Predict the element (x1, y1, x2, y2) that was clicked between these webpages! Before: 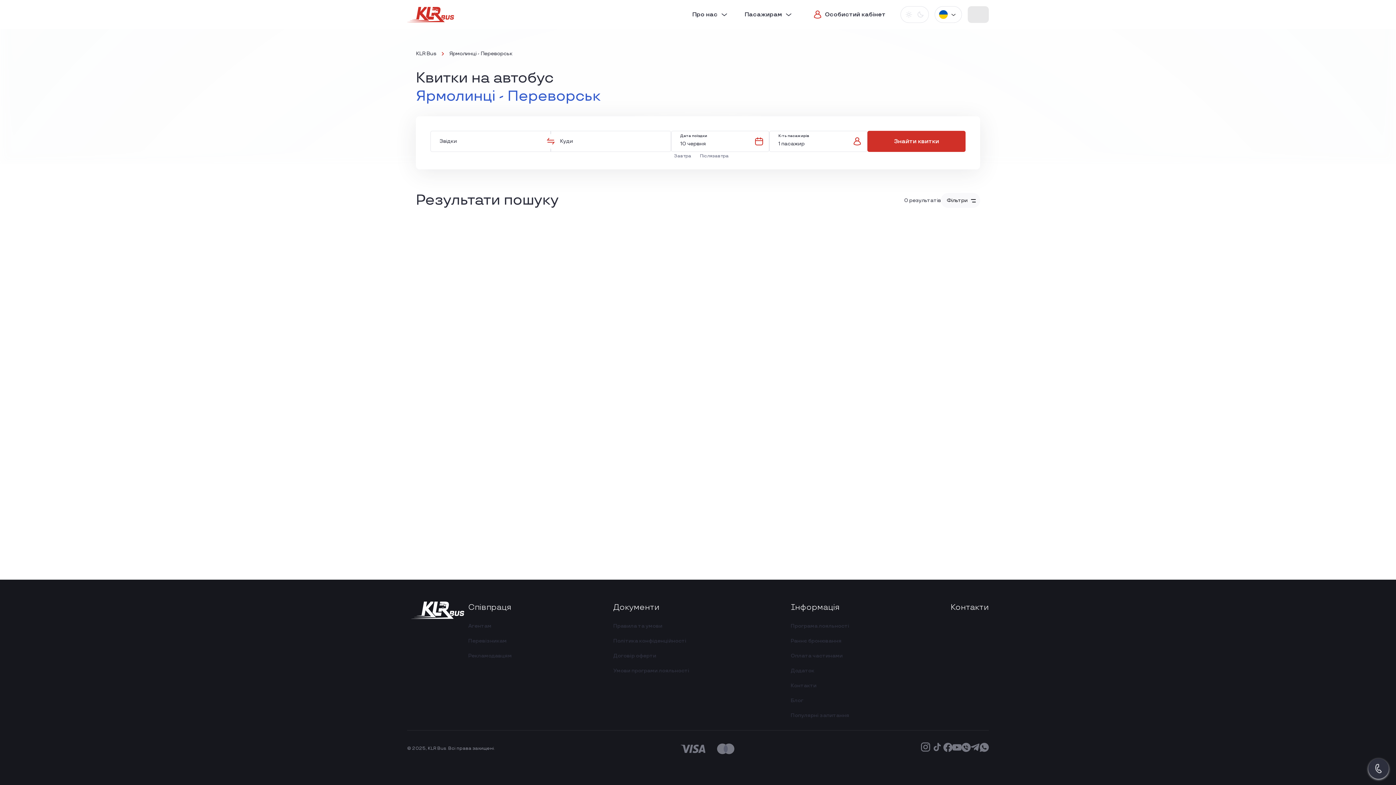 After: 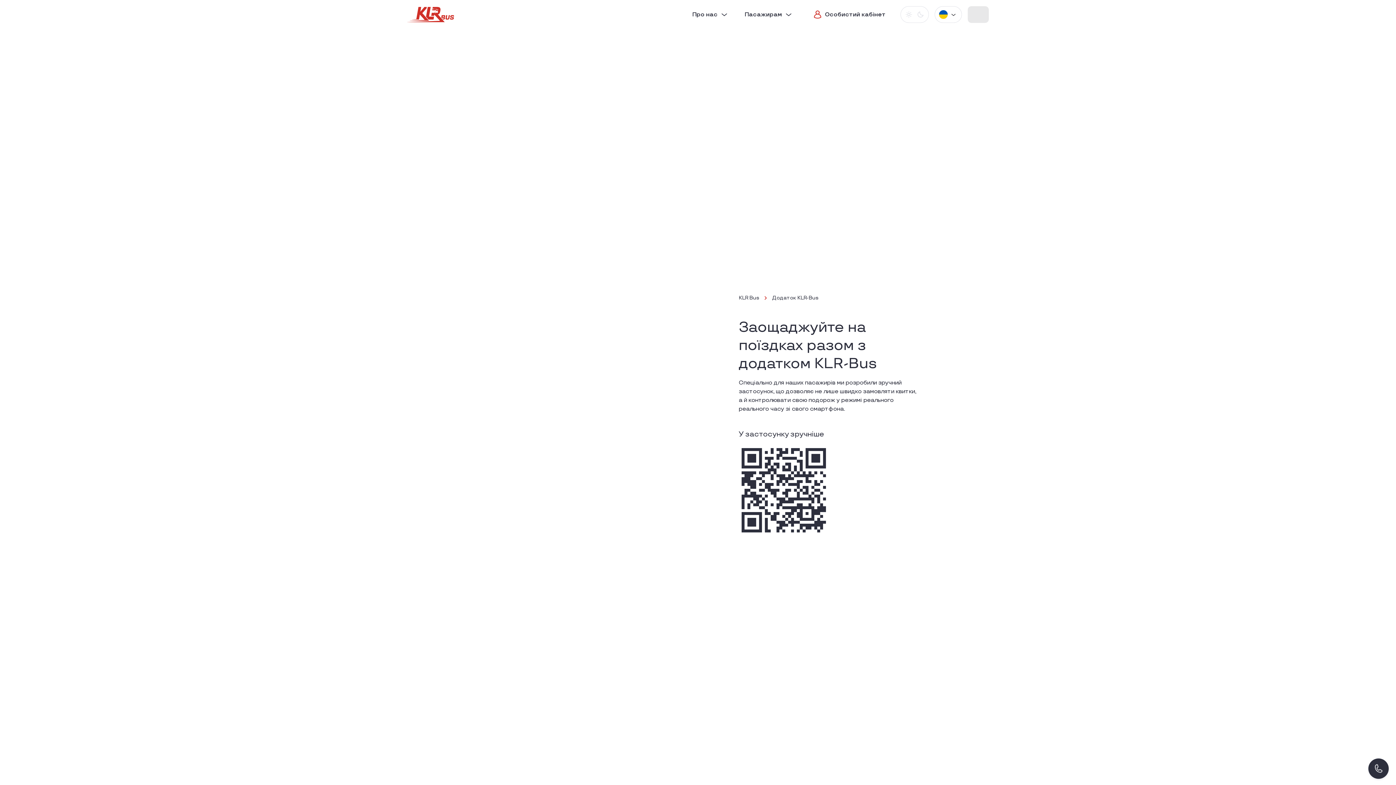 Action: label: Додаток bbox: (790, 667, 814, 674)